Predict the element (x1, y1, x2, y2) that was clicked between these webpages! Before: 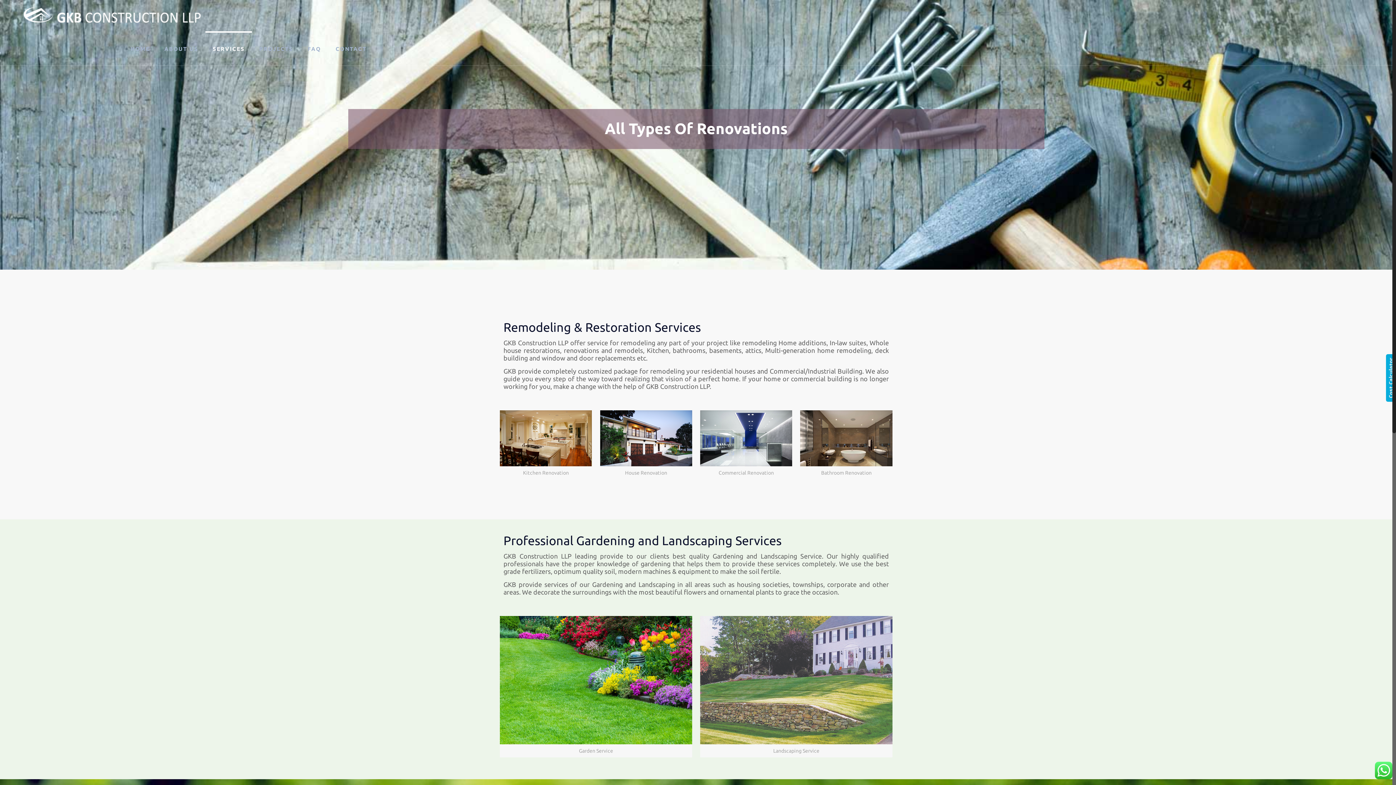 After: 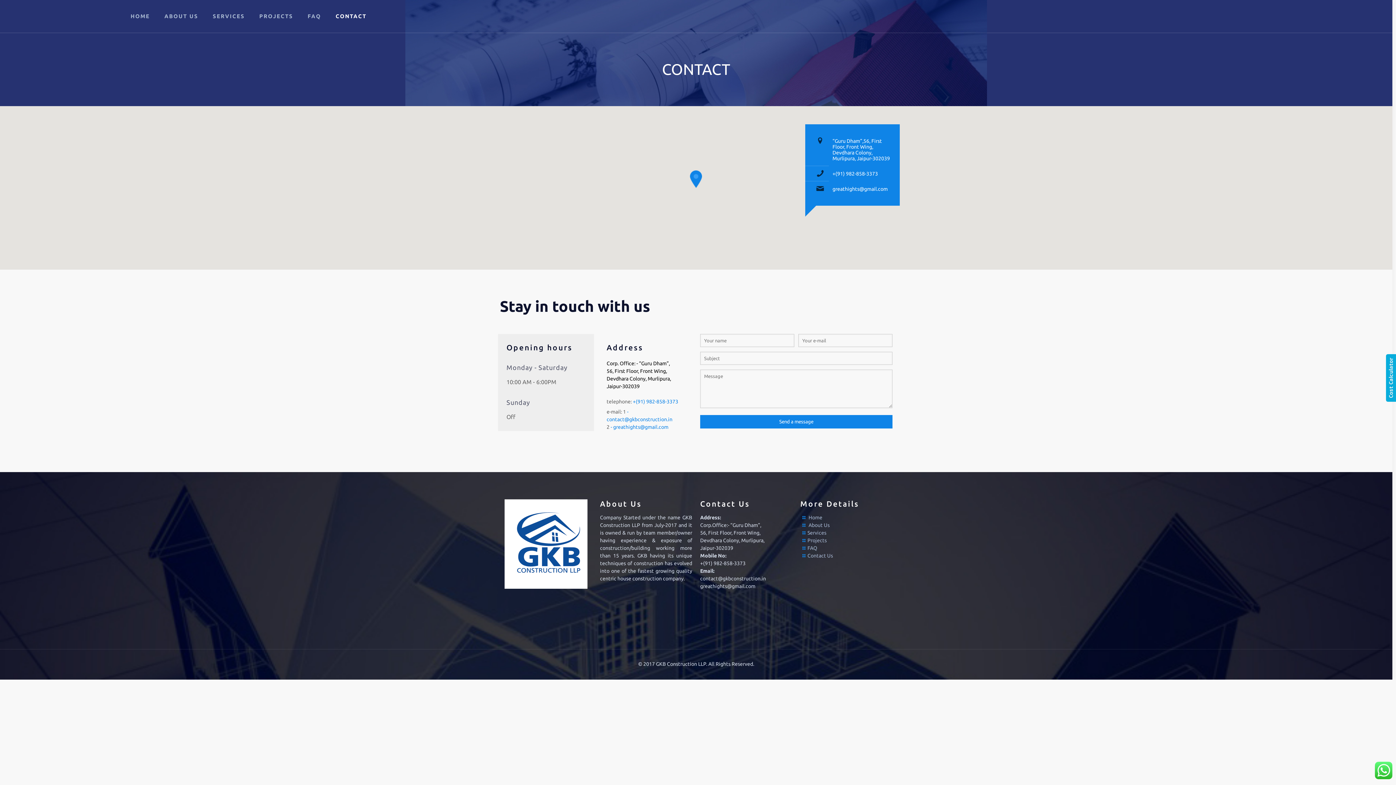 Action: bbox: (328, 32, 373, 65) label: CONTACT